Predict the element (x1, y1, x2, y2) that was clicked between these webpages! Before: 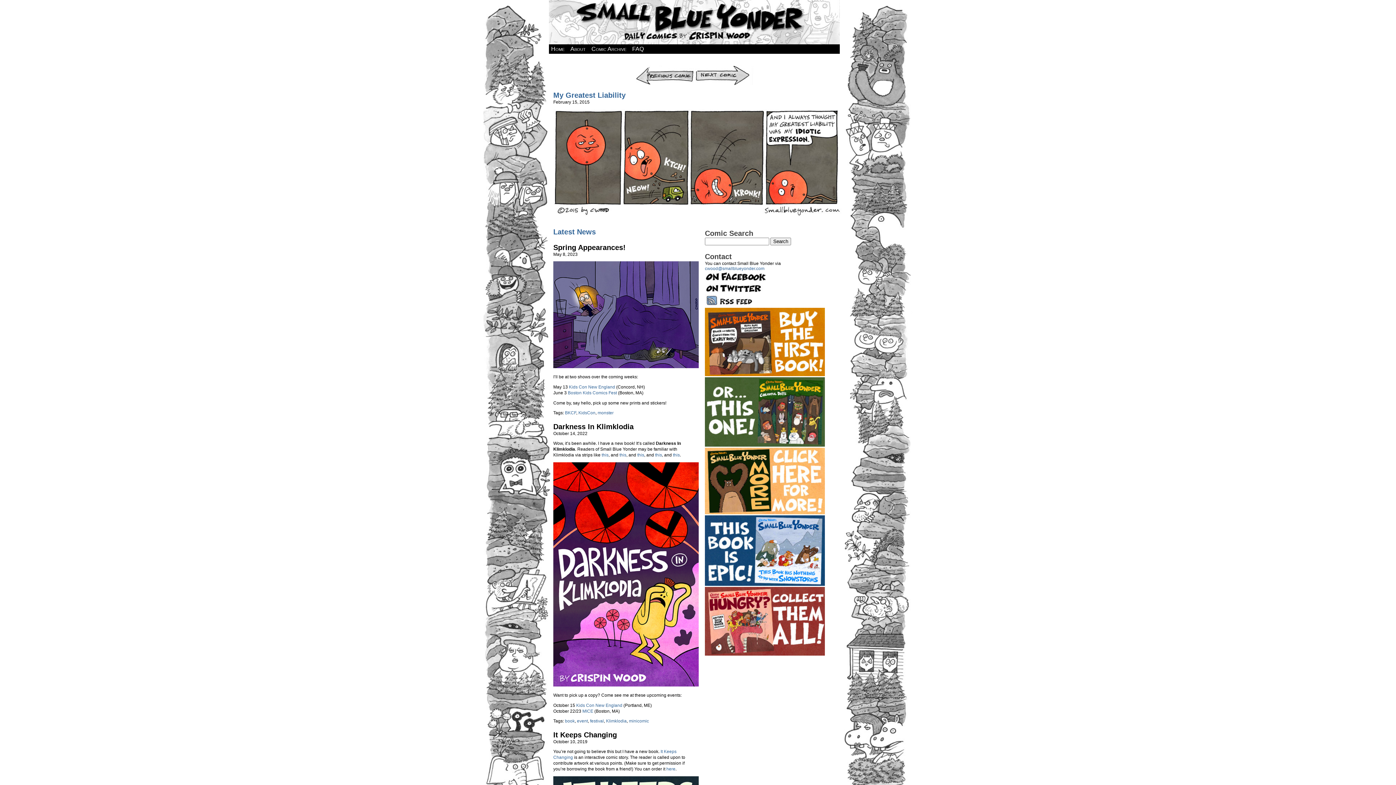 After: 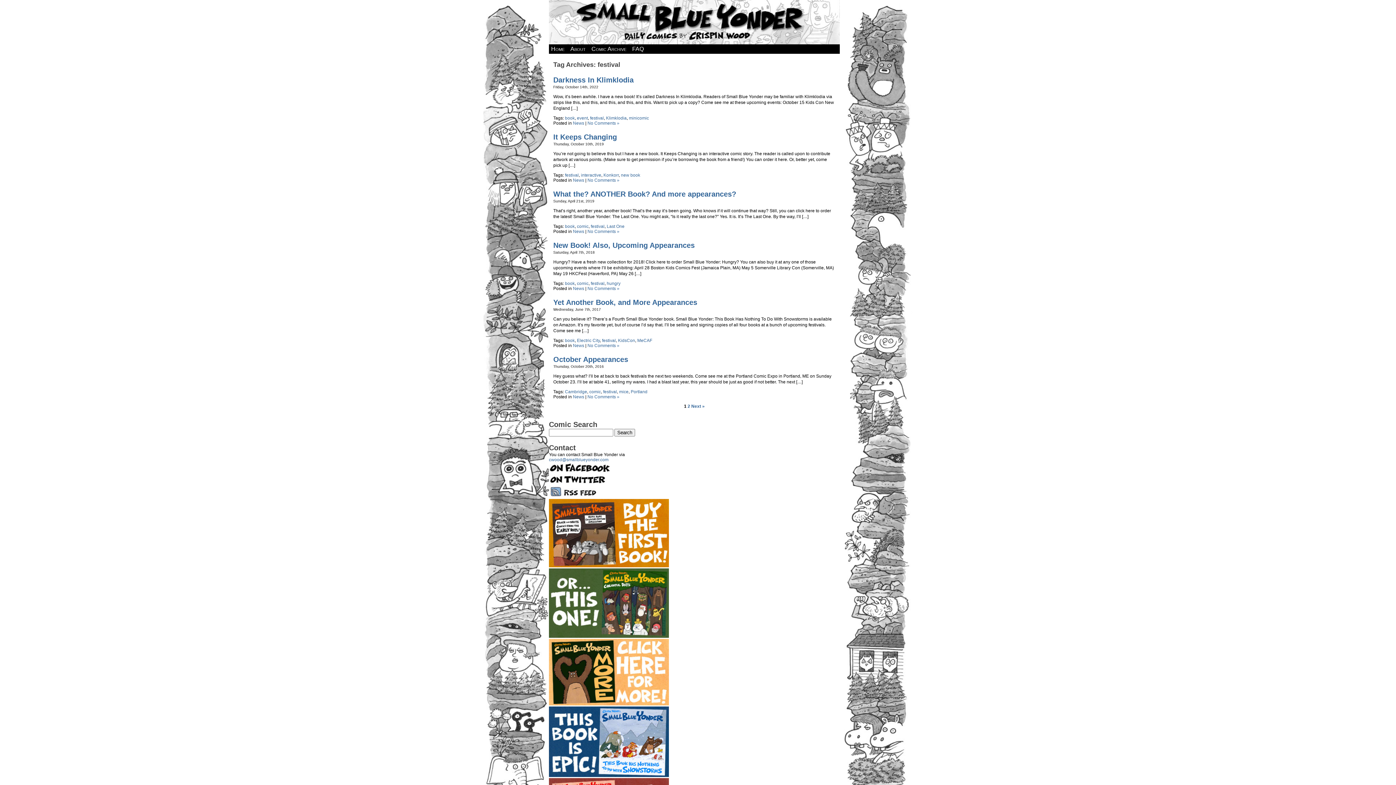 Action: bbox: (590, 718, 604, 724) label: festival